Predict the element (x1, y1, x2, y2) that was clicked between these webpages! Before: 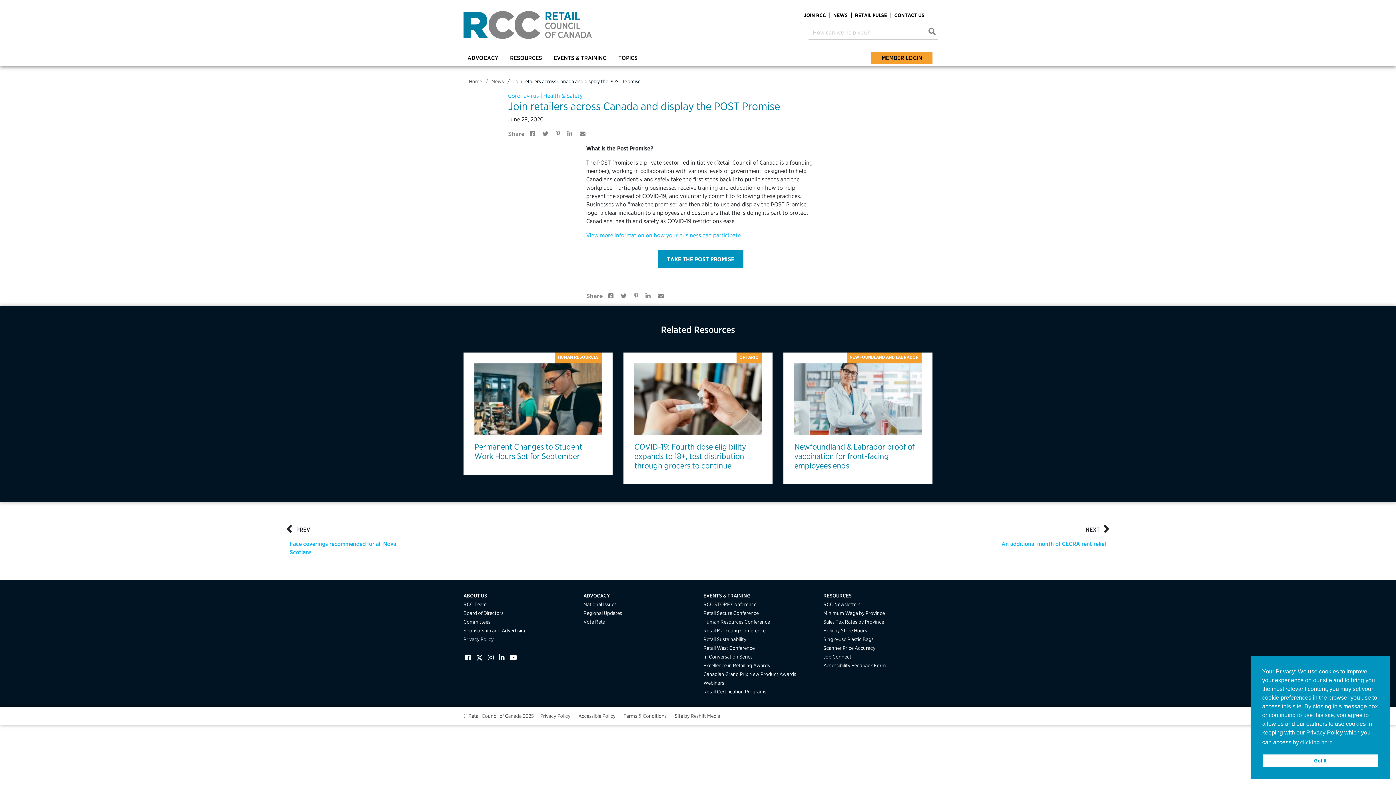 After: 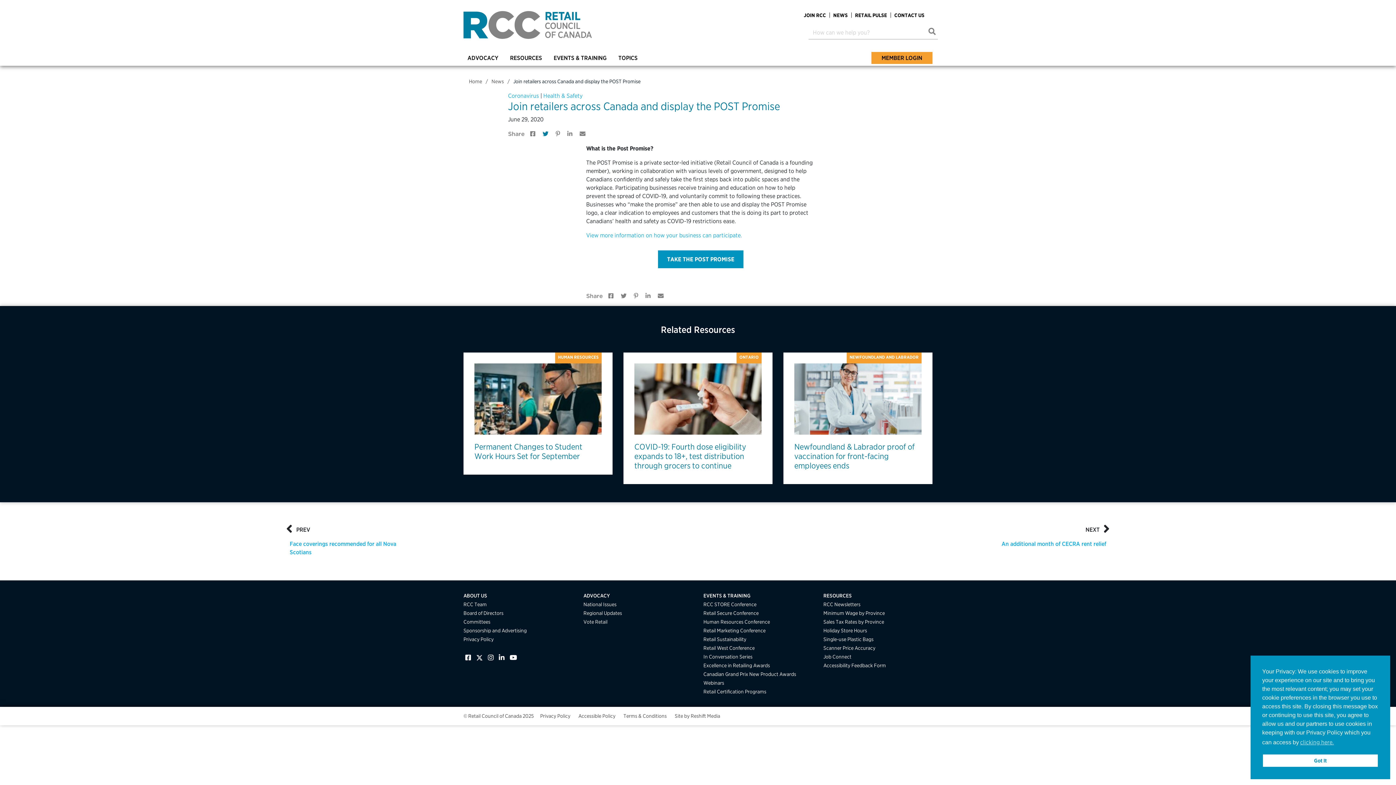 Action: bbox: (540, 130, 550, 137)